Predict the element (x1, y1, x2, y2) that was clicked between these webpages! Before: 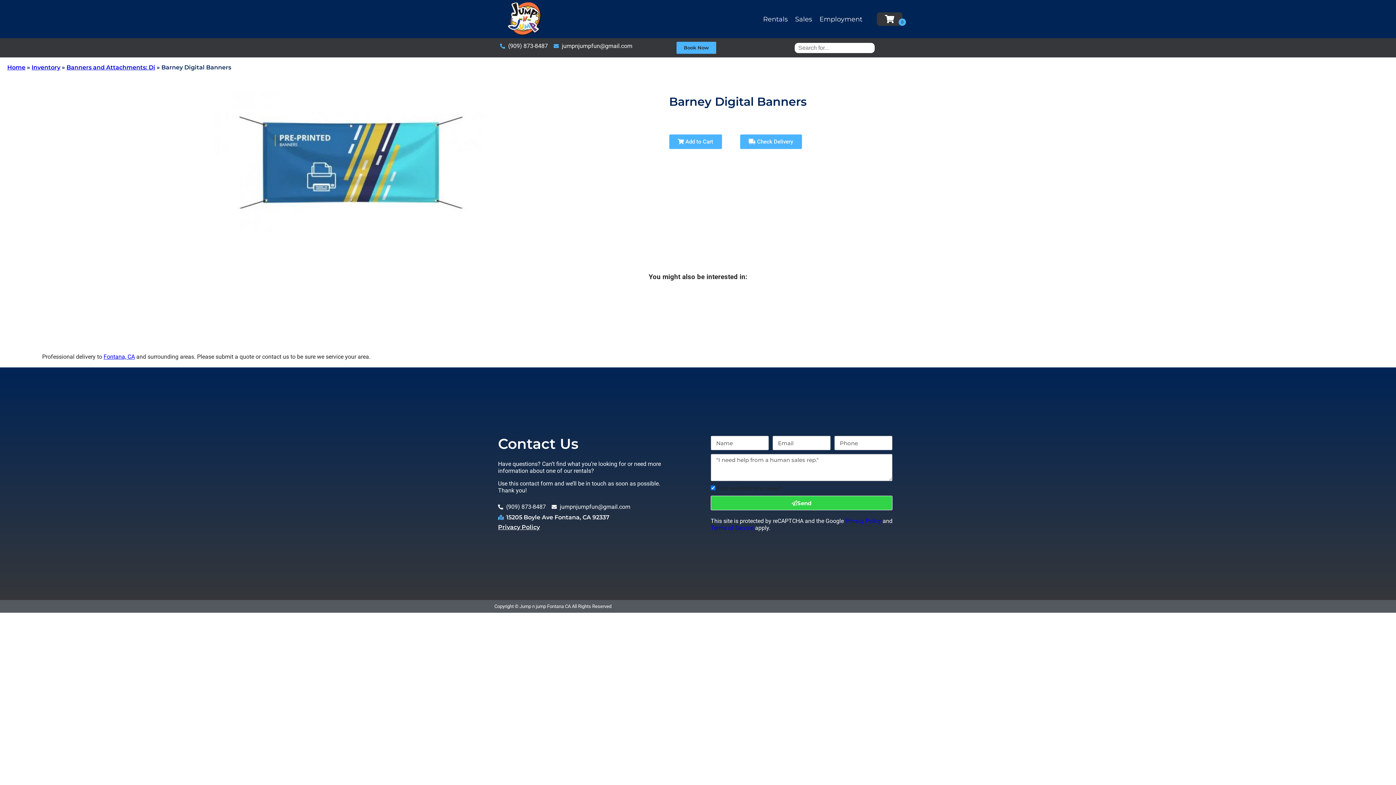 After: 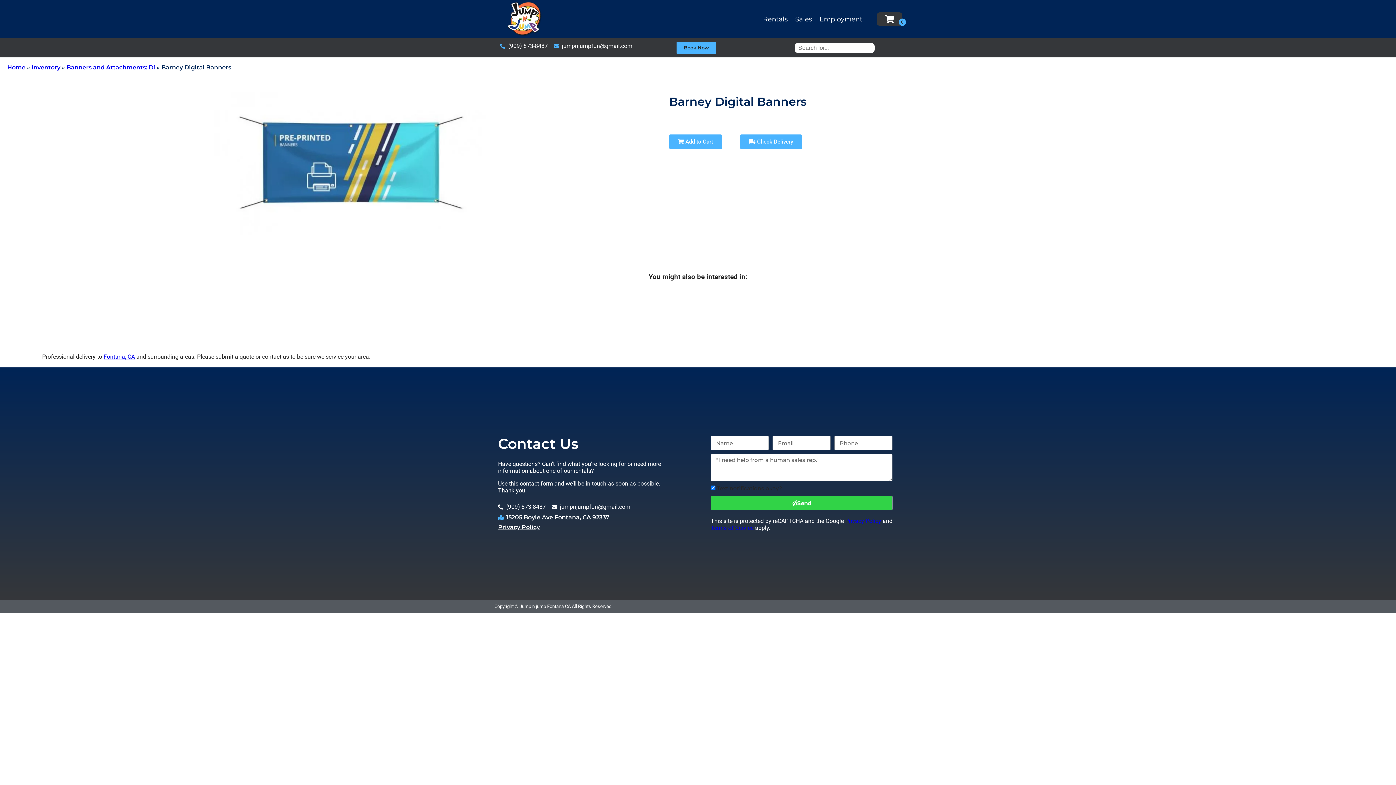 Action: label: (909) 873-8487 bbox: (498, 503, 546, 510)